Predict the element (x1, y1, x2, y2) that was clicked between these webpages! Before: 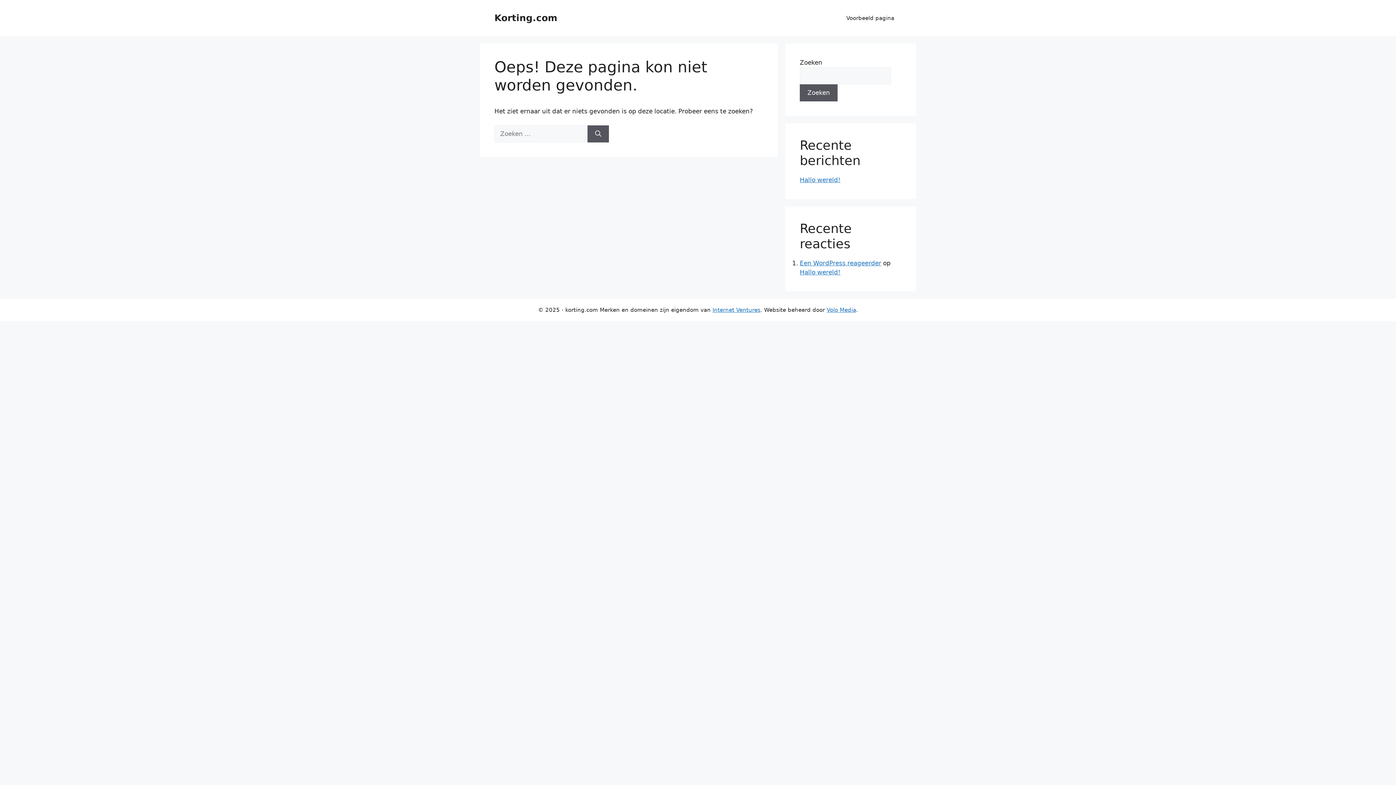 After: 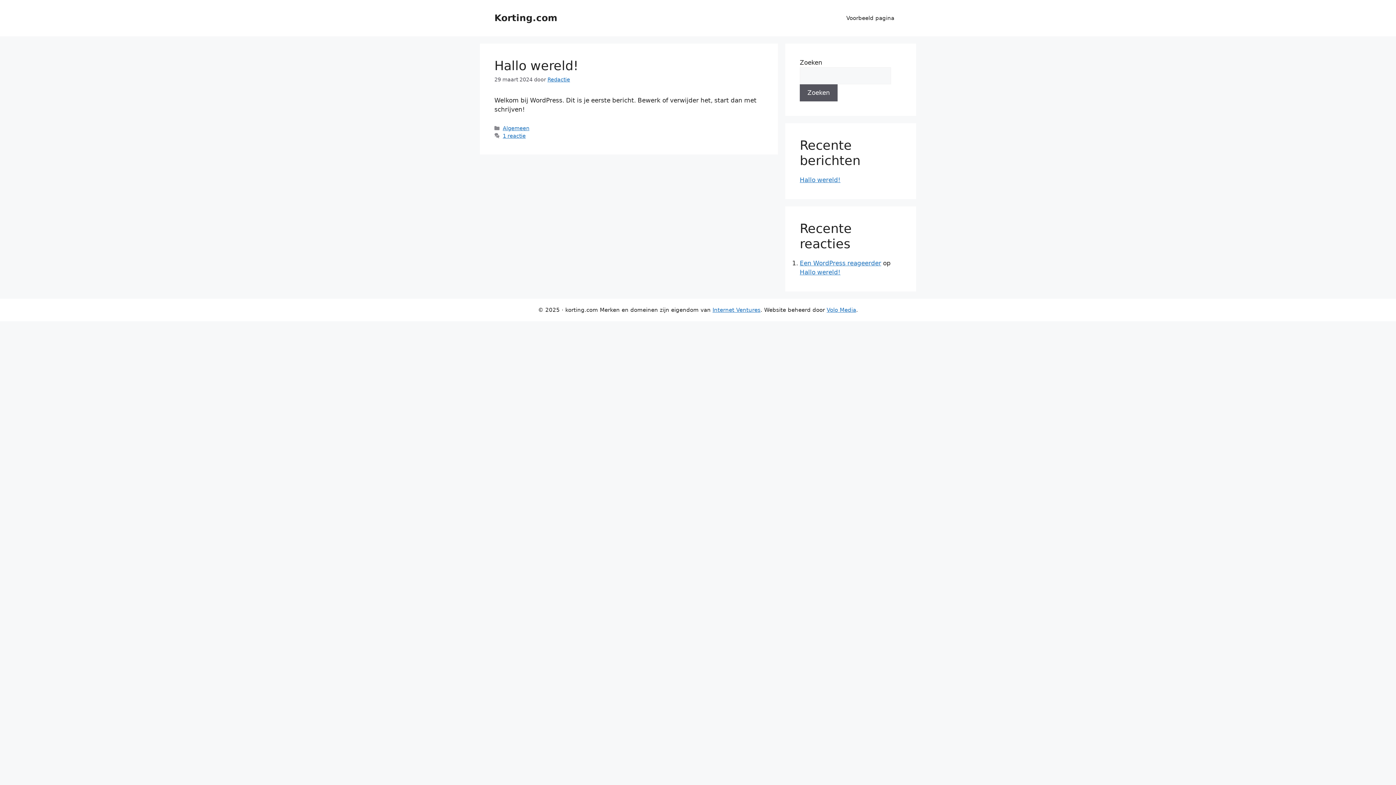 Action: bbox: (494, 12, 557, 23) label: Korting.com